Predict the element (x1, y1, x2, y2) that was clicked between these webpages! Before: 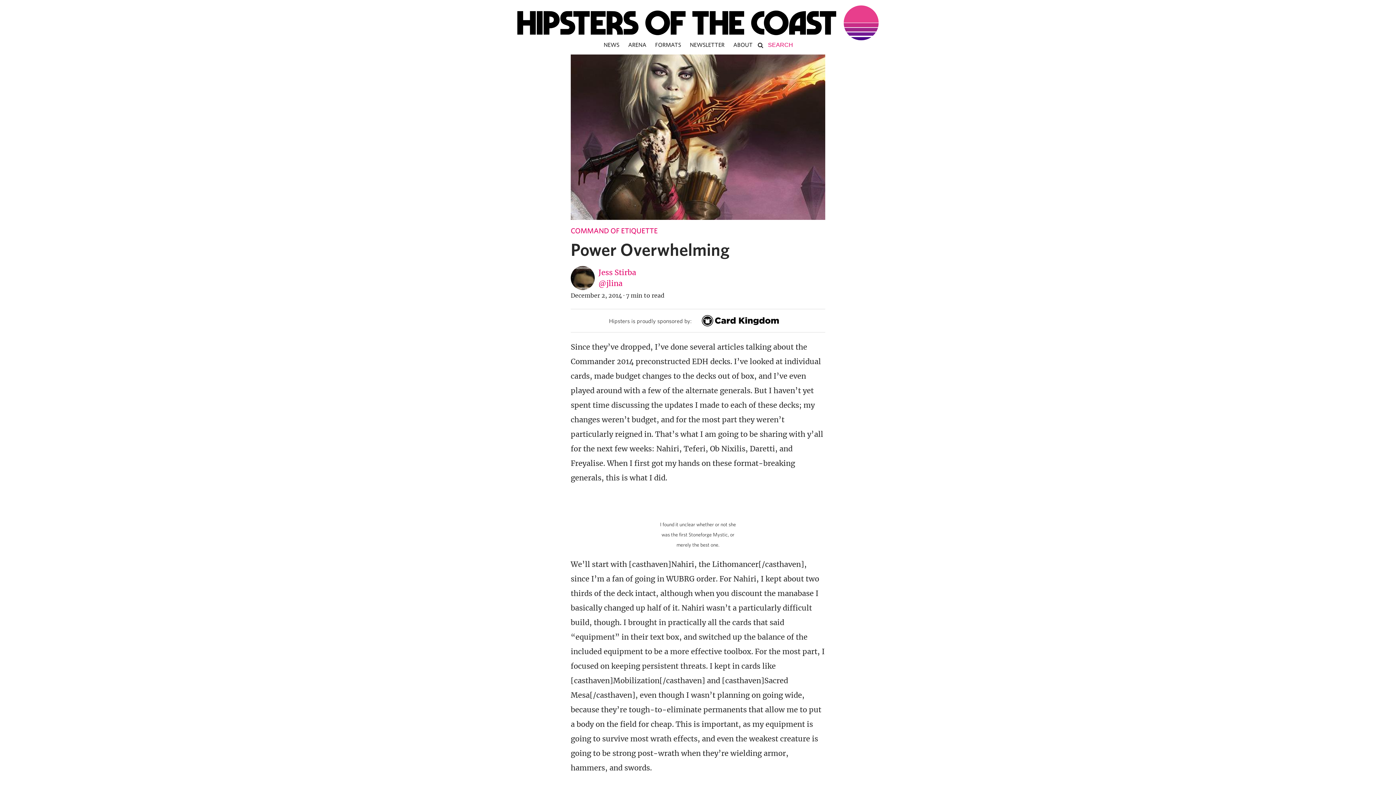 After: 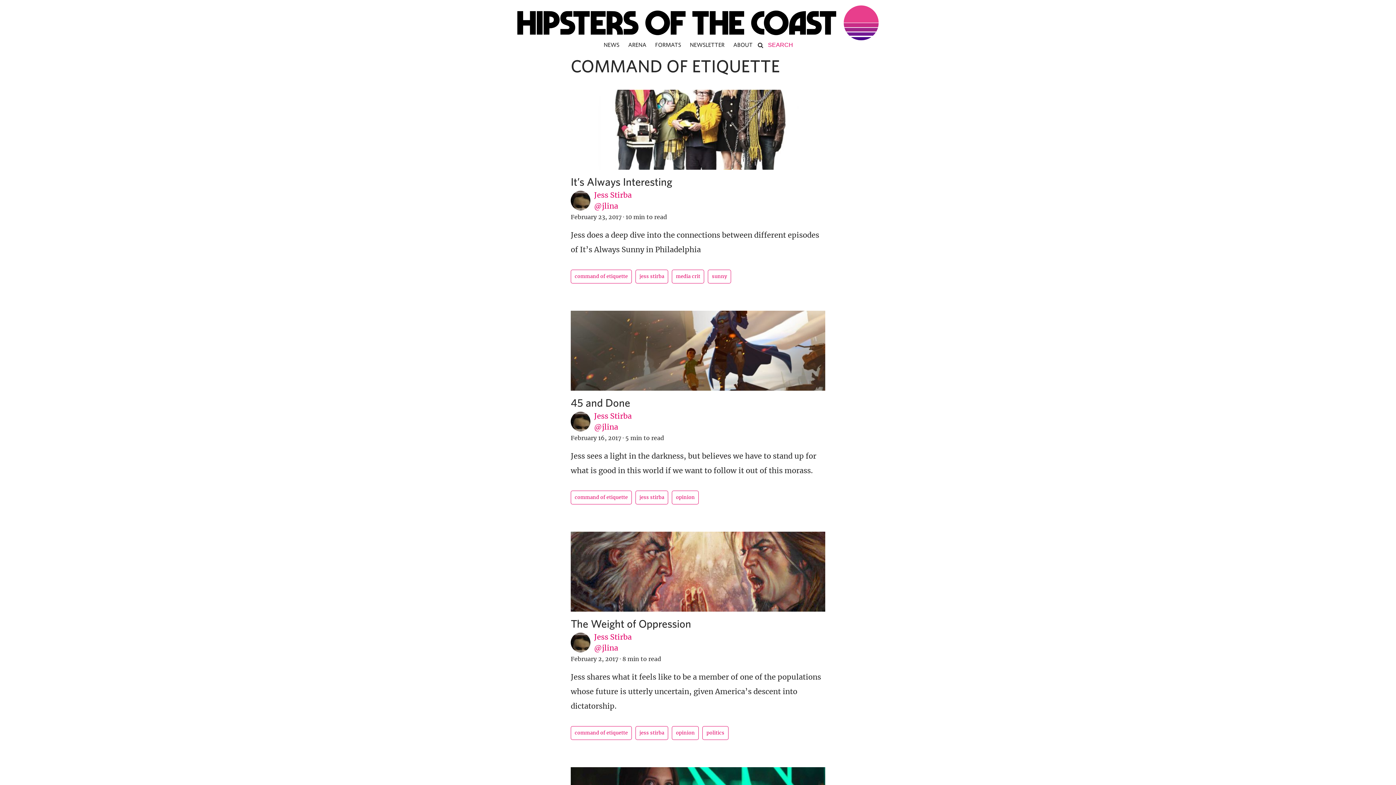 Action: label: COMMAND OF ETIQUETTE bbox: (570, 226, 657, 234)